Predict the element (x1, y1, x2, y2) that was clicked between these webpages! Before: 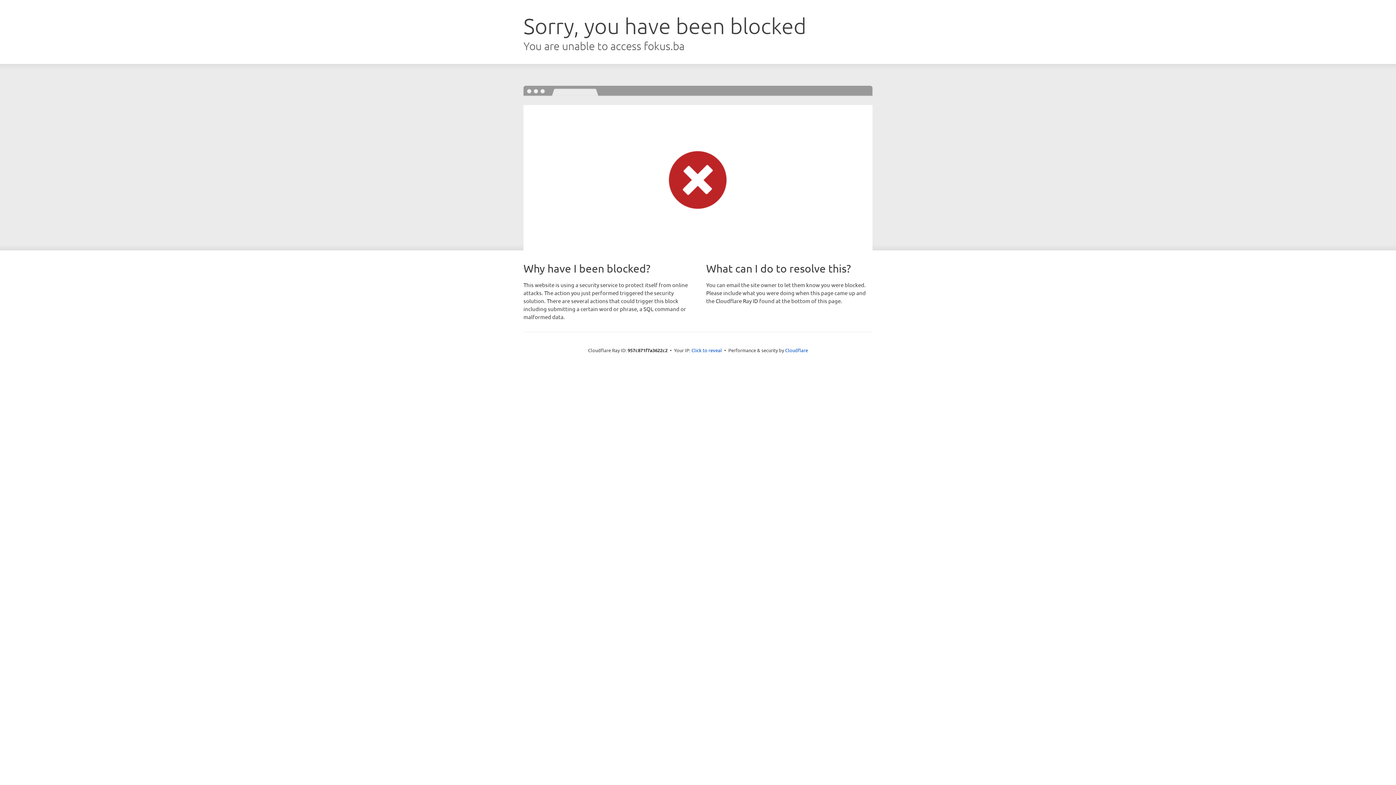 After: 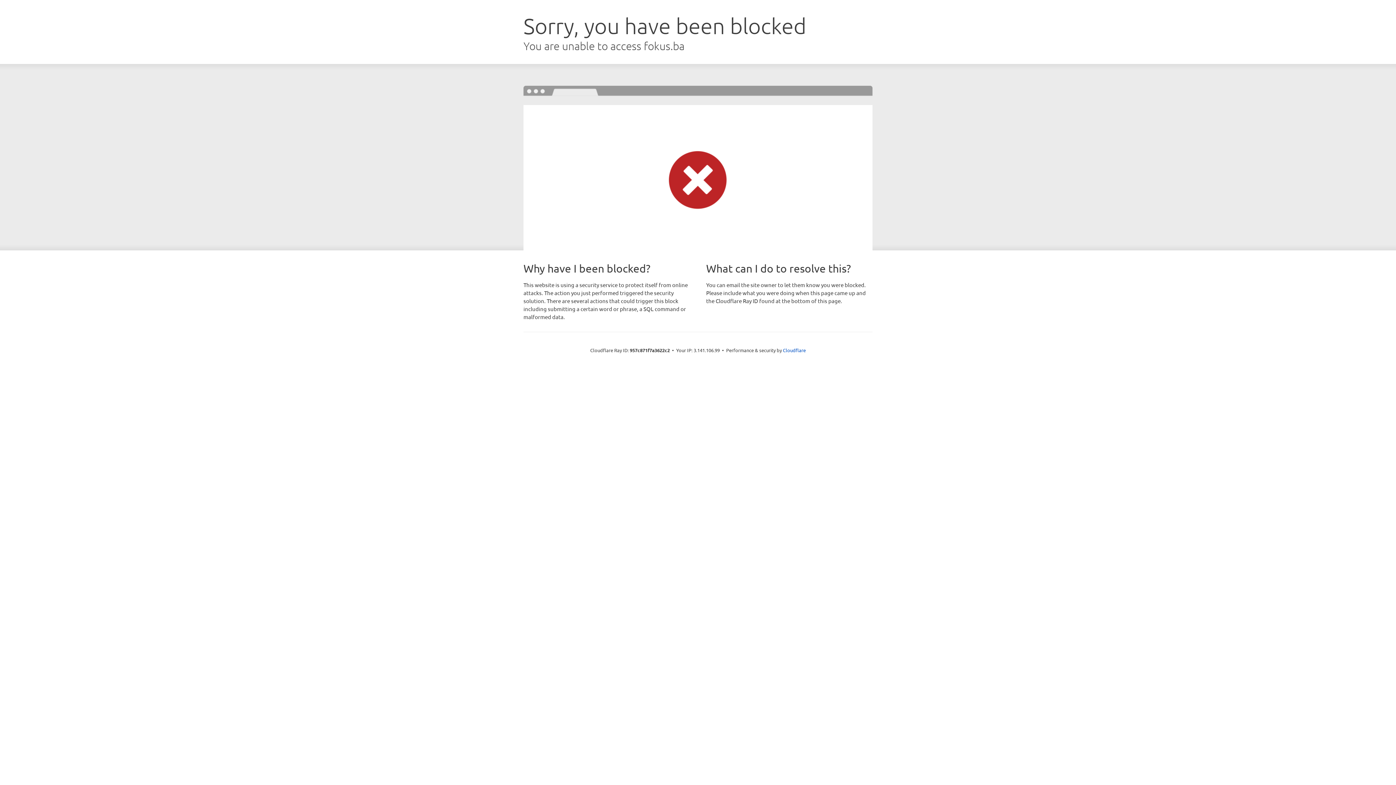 Action: label: Click to reveal bbox: (691, 346, 722, 353)